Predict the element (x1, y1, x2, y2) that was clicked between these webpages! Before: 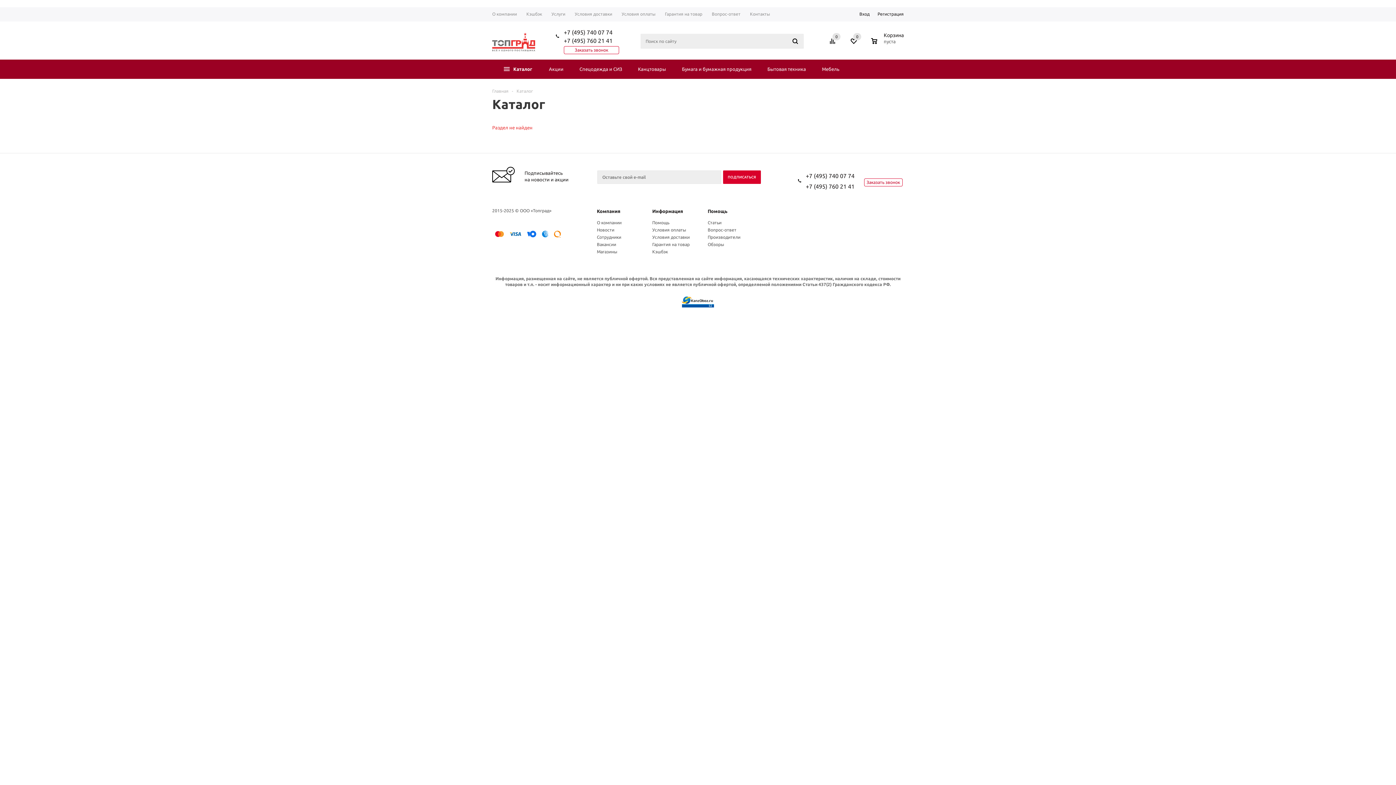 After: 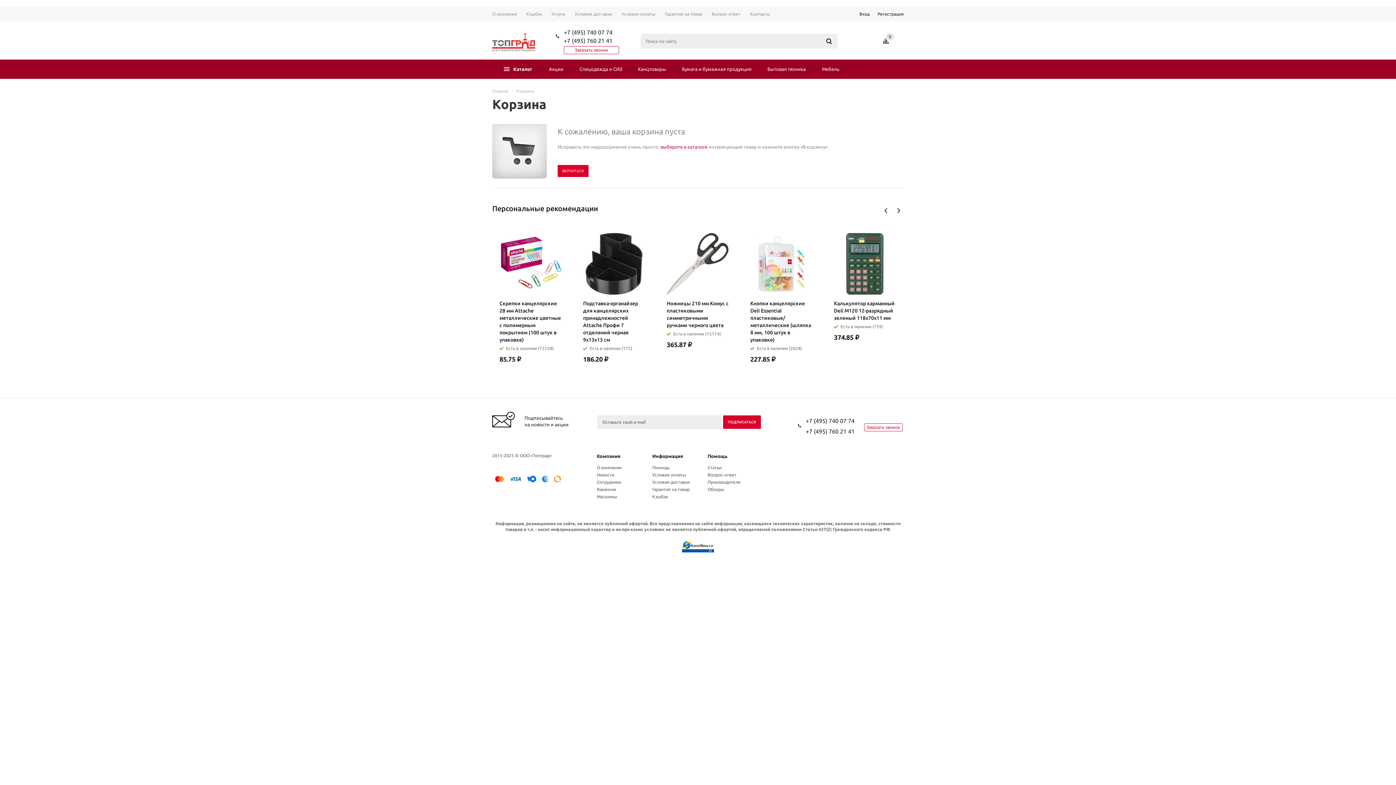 Action: bbox: (867, 32, 909, 53)